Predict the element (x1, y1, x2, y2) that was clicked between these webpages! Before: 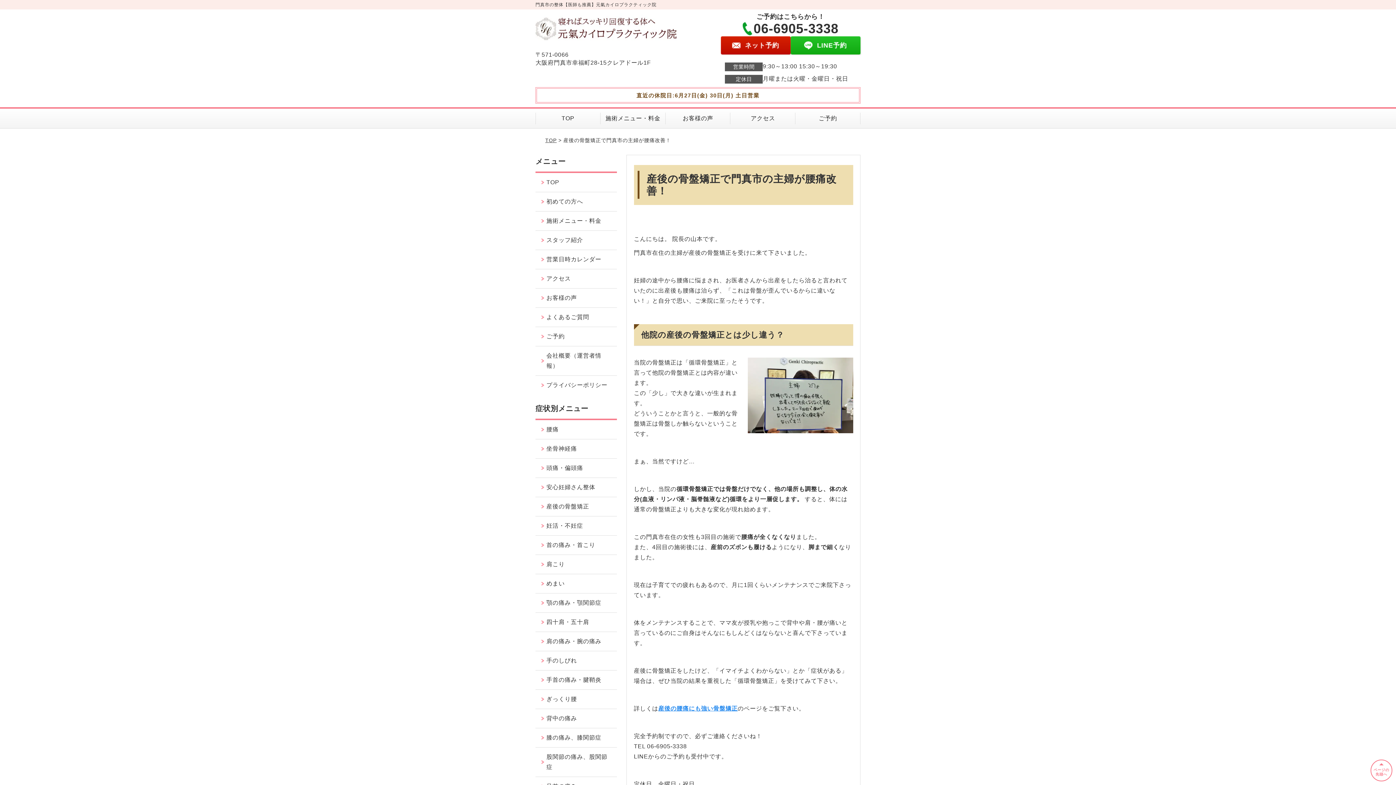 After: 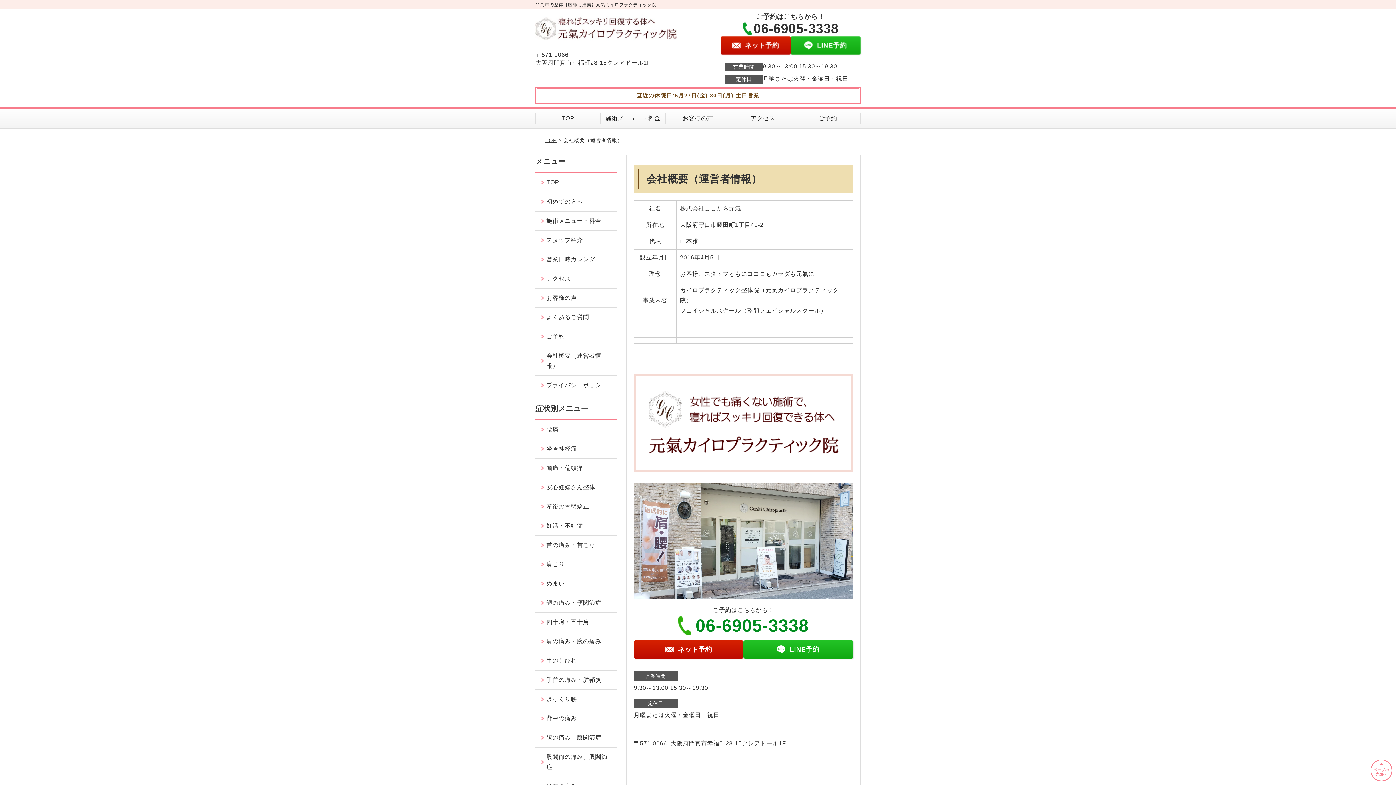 Action: bbox: (535, 346, 616, 375) label: 会社概要（運営者情報）